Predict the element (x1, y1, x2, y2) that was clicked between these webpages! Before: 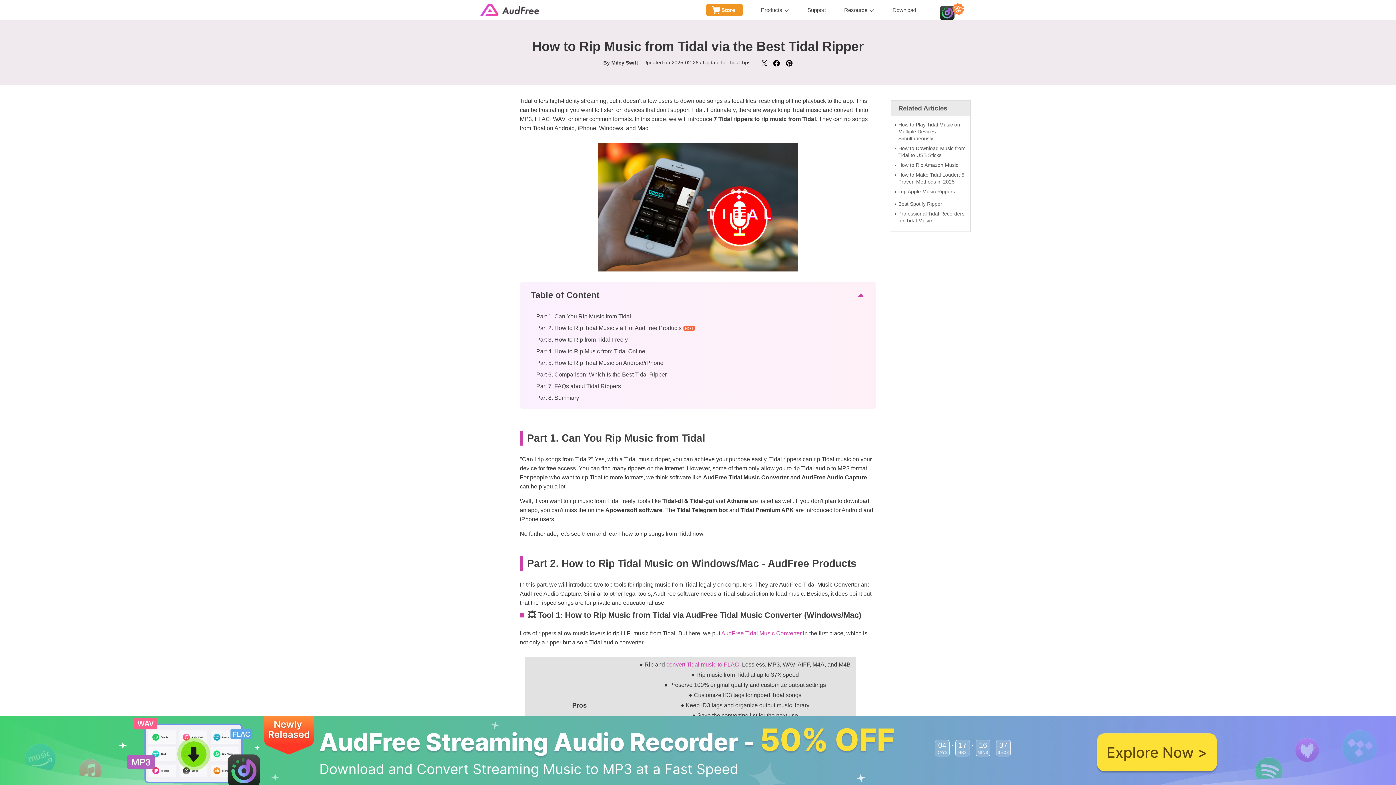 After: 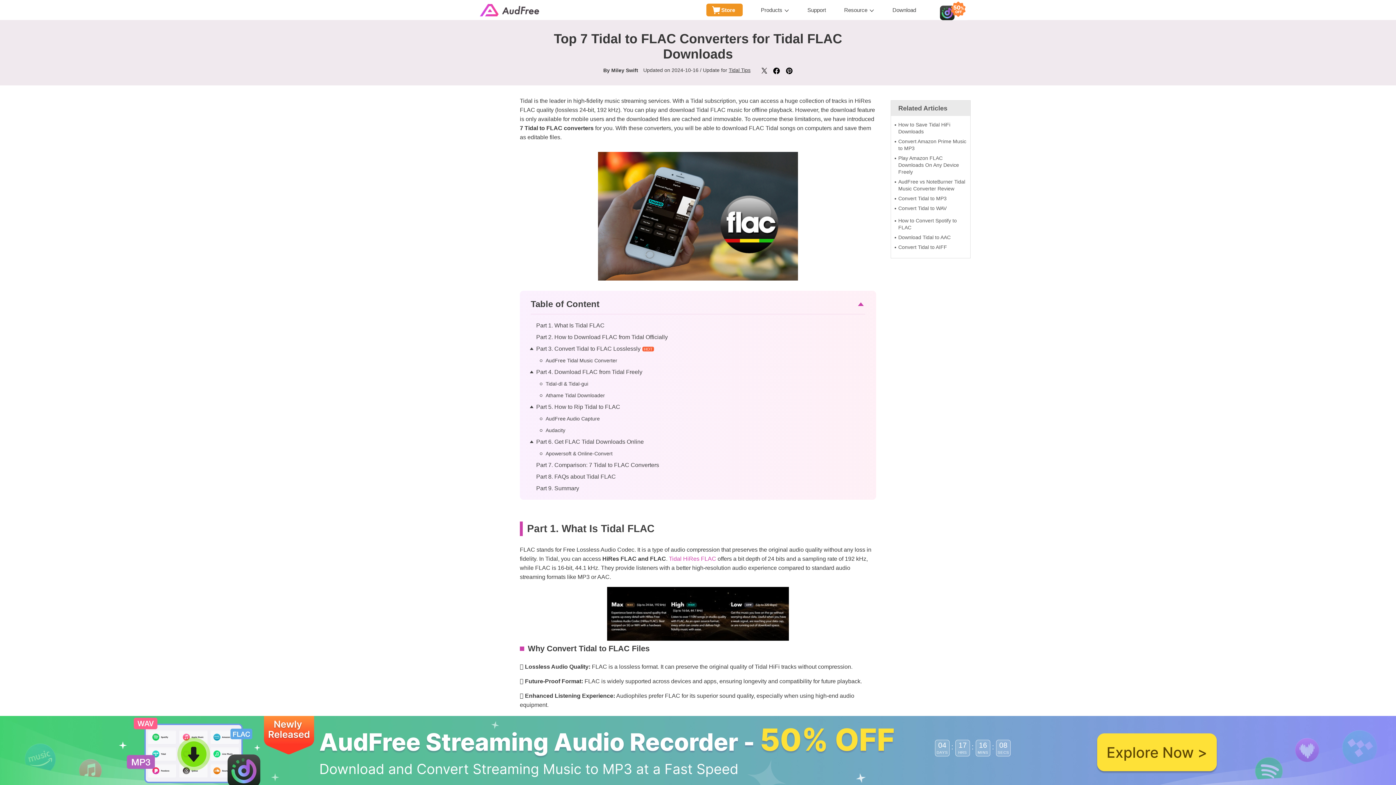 Action: bbox: (666, 661, 739, 668) label: convert Tidal music to FLAC